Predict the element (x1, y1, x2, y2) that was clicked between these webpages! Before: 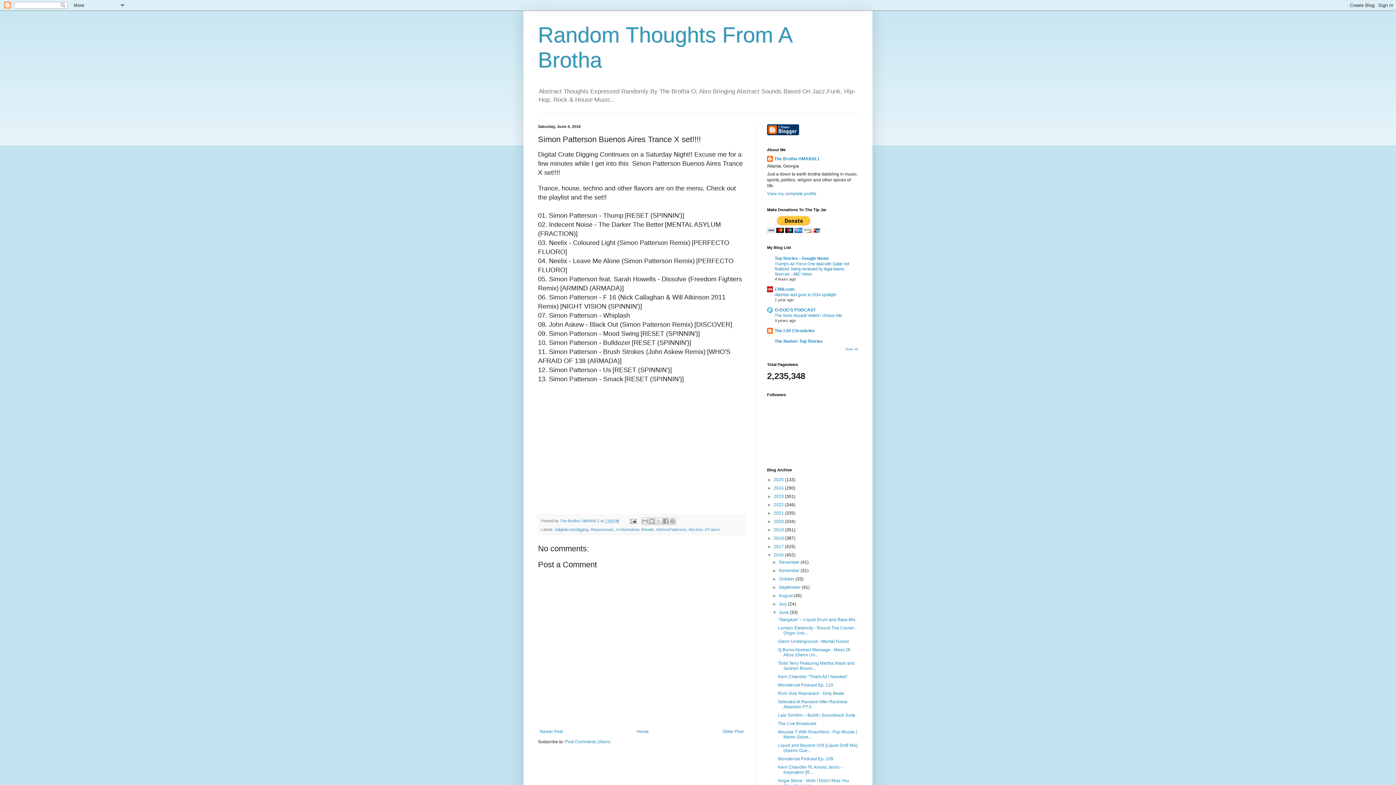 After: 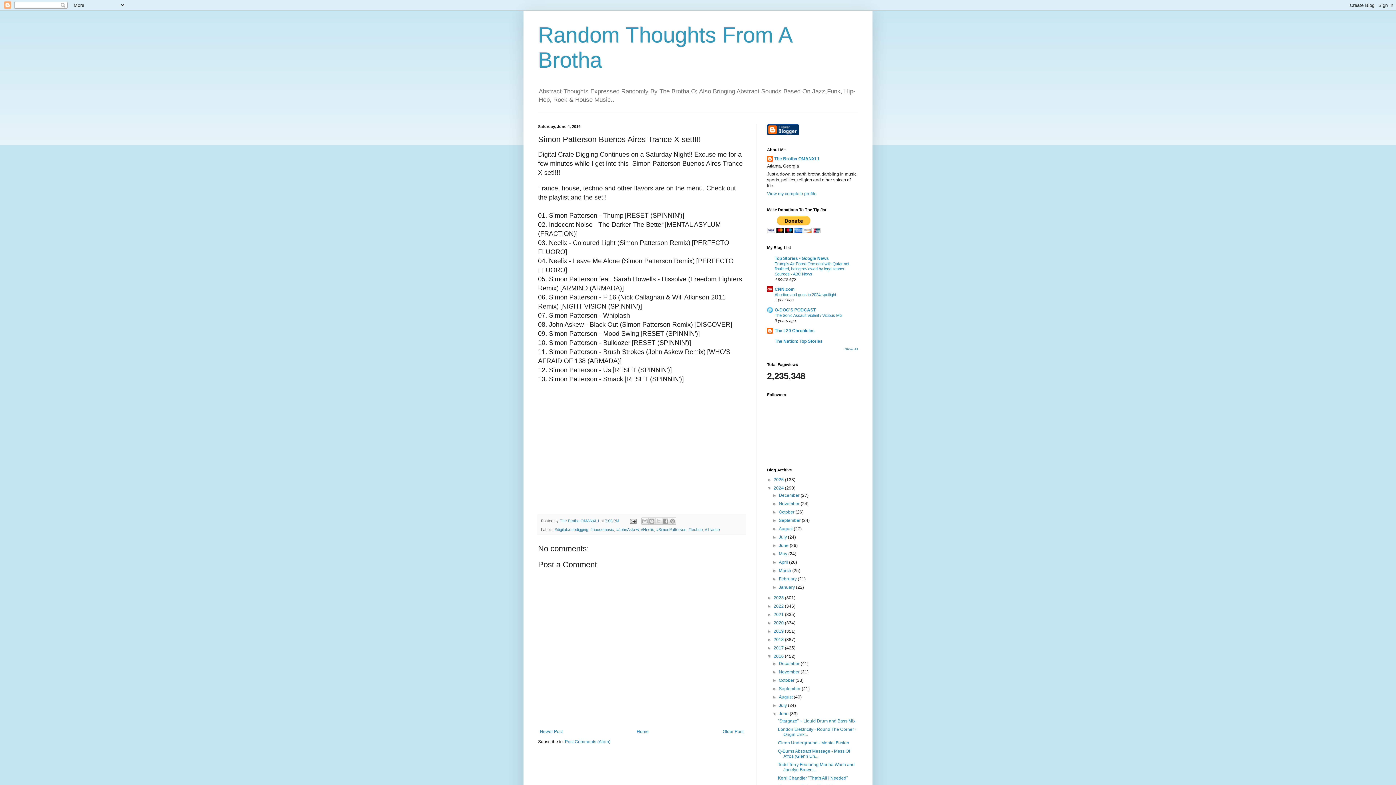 Action: bbox: (767, 485, 773, 491) label: ►  